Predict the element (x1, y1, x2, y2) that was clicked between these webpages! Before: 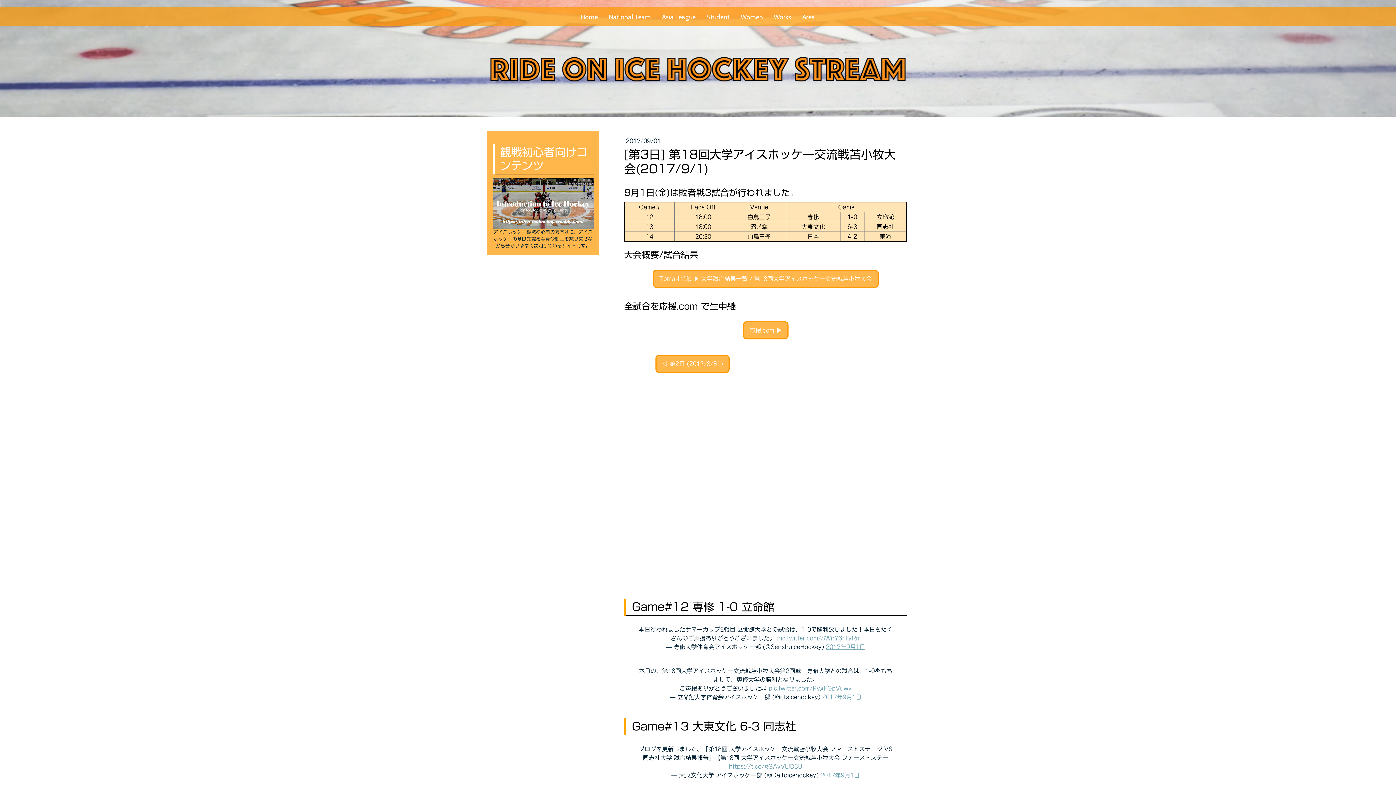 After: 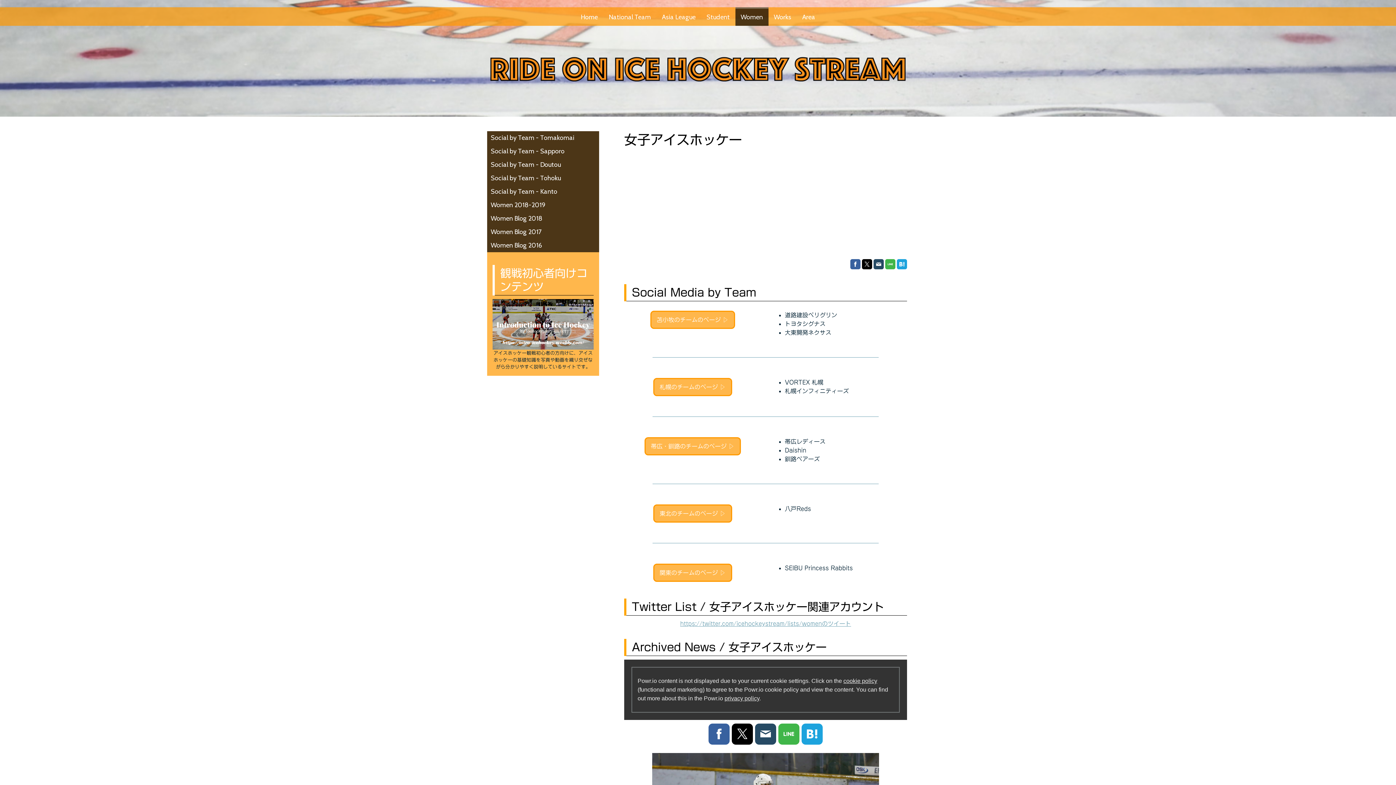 Action: label: Women bbox: (735, 7, 768, 25)